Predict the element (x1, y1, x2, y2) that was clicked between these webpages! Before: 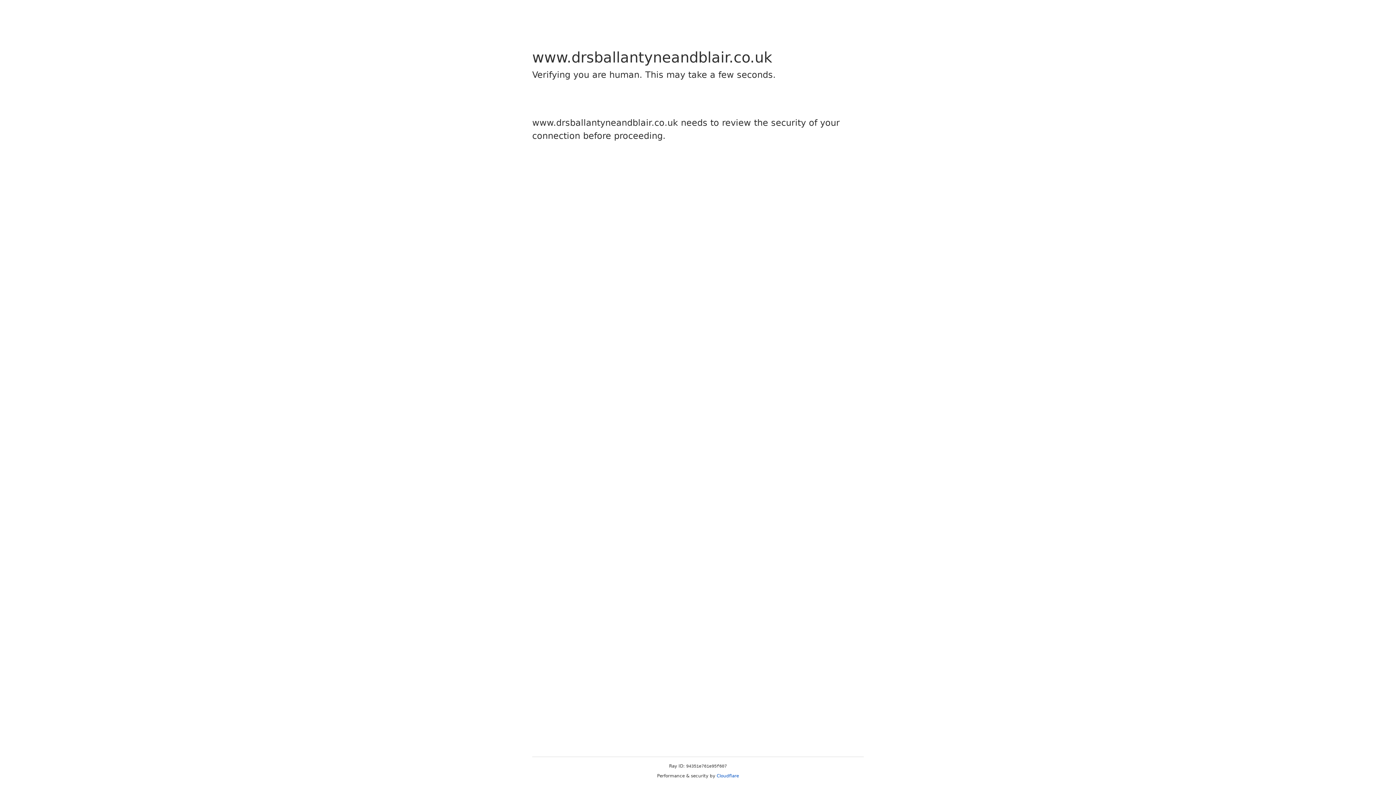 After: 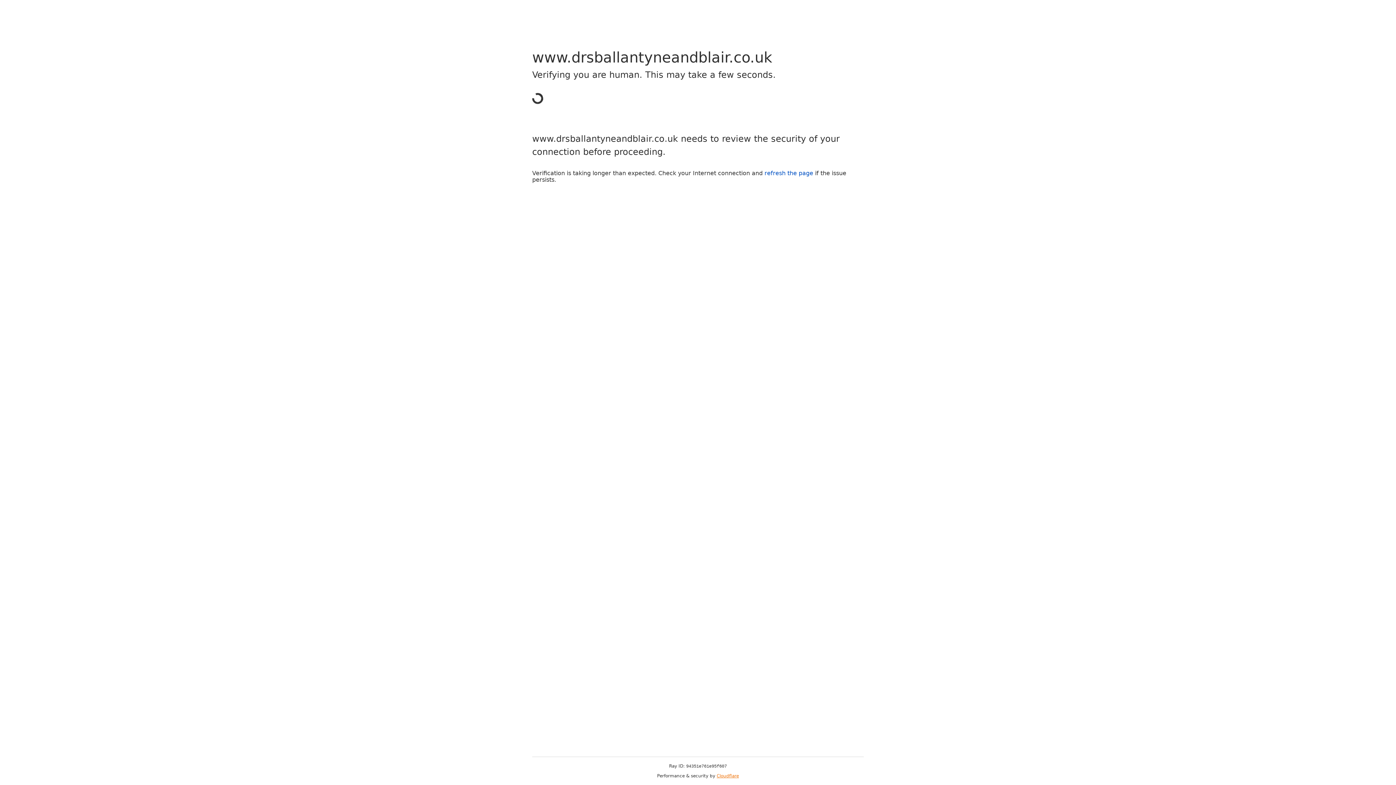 Action: label: Cloudflare bbox: (716, 773, 739, 778)